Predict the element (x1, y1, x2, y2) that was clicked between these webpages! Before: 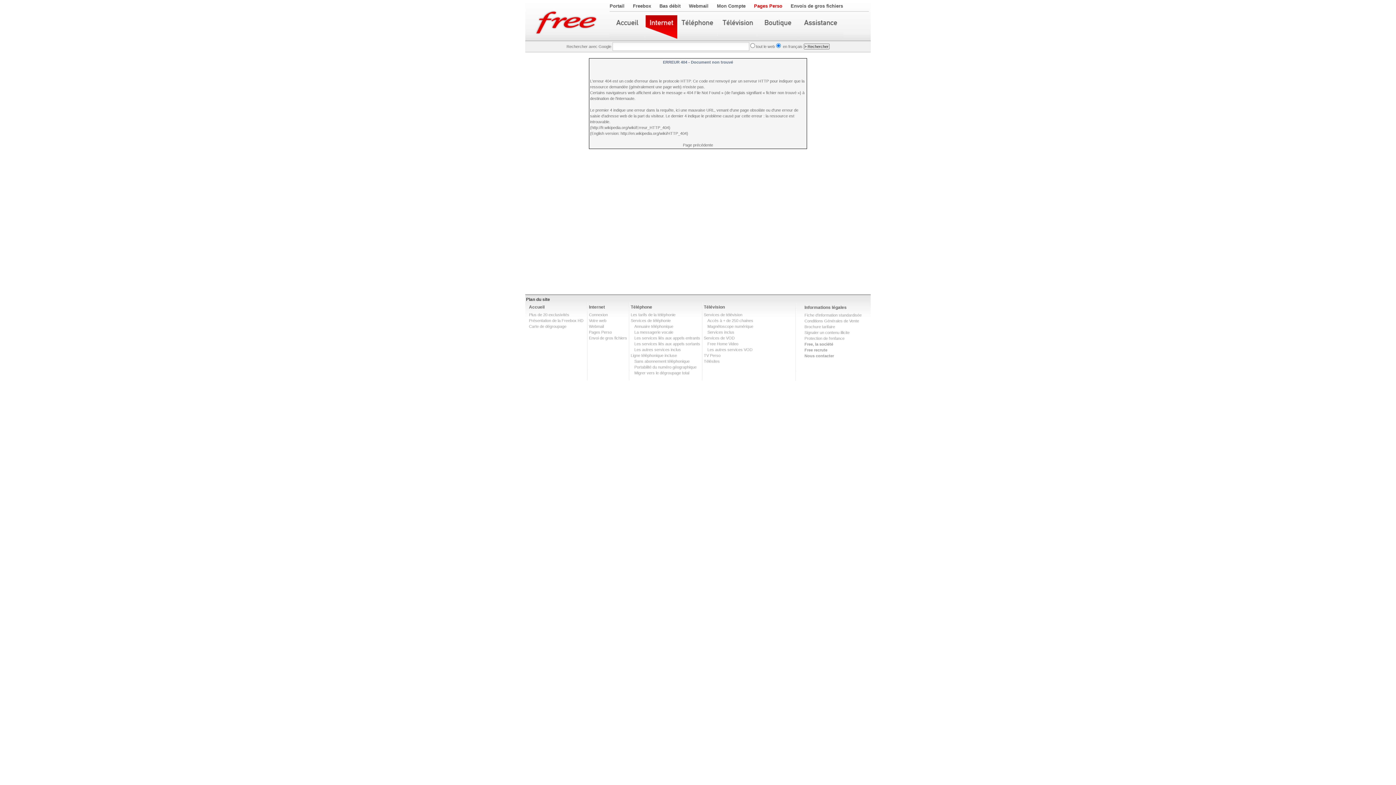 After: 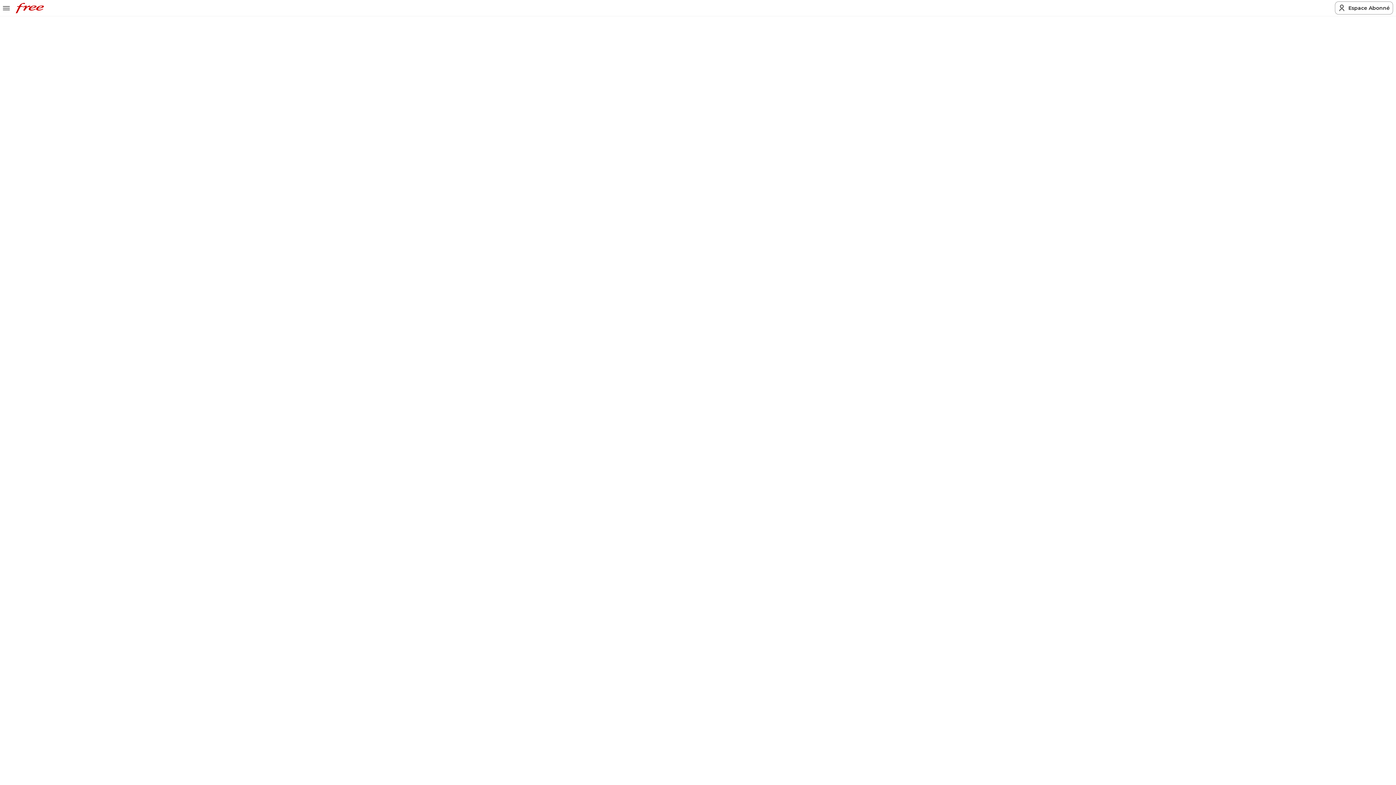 Action: bbox: (798, 15, 843, 40)